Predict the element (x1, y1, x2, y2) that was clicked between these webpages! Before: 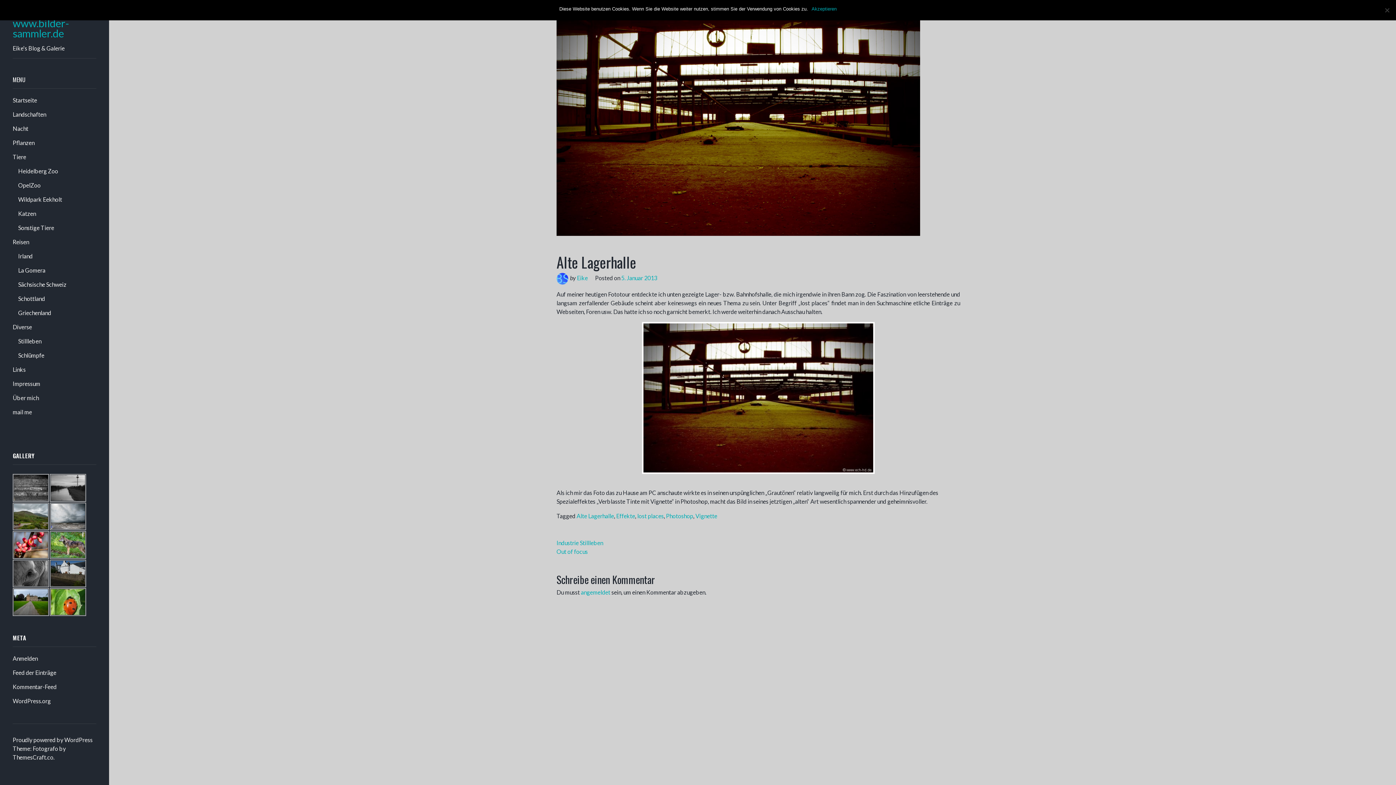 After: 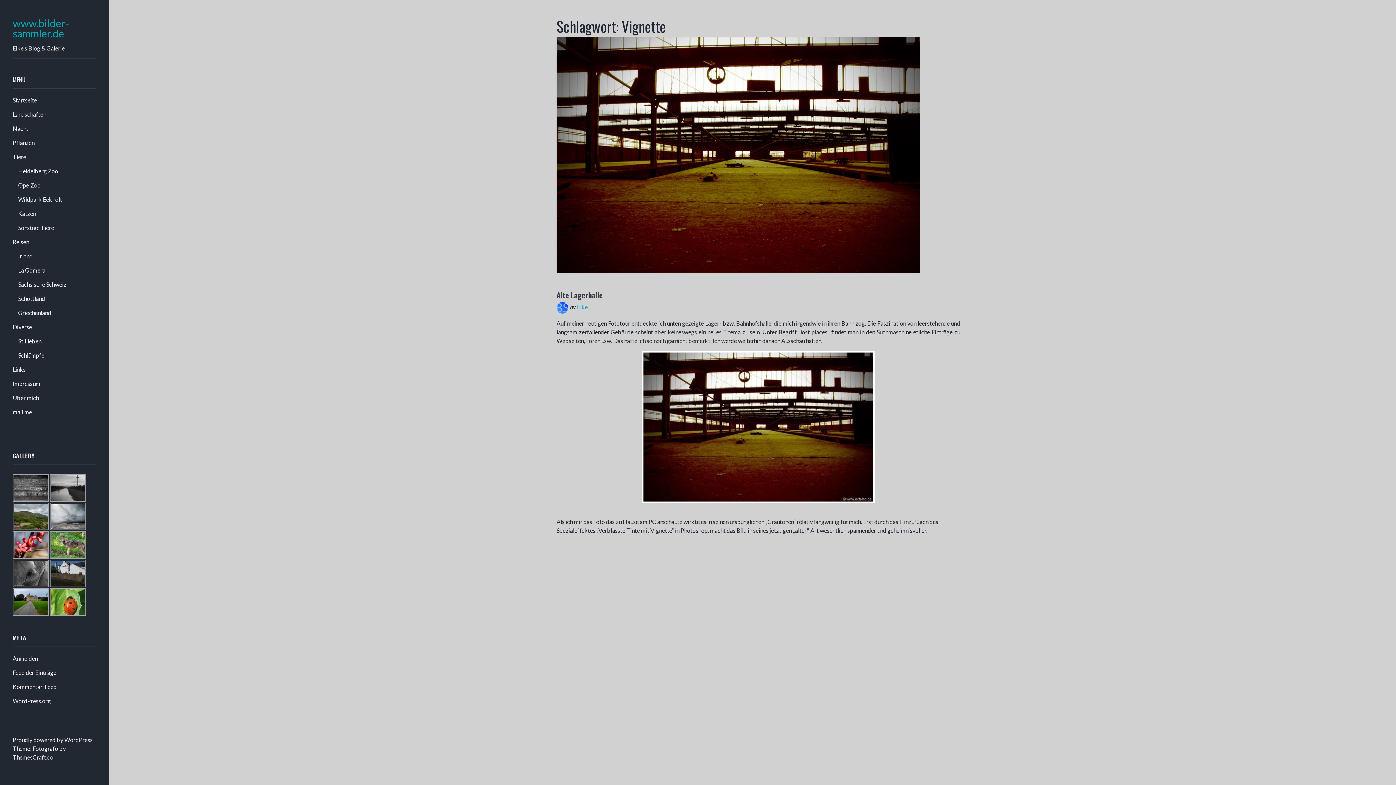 Action: label: Vignette bbox: (695, 512, 717, 519)